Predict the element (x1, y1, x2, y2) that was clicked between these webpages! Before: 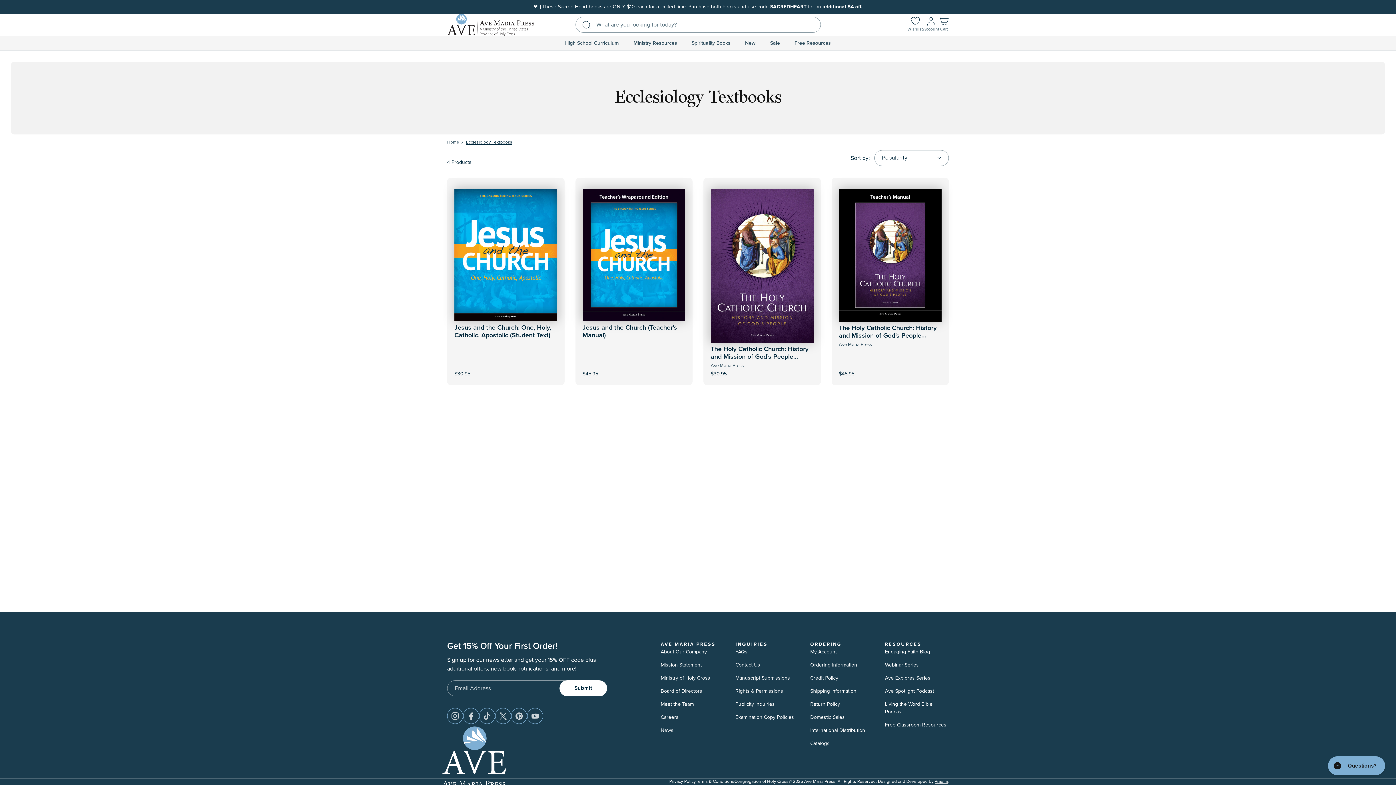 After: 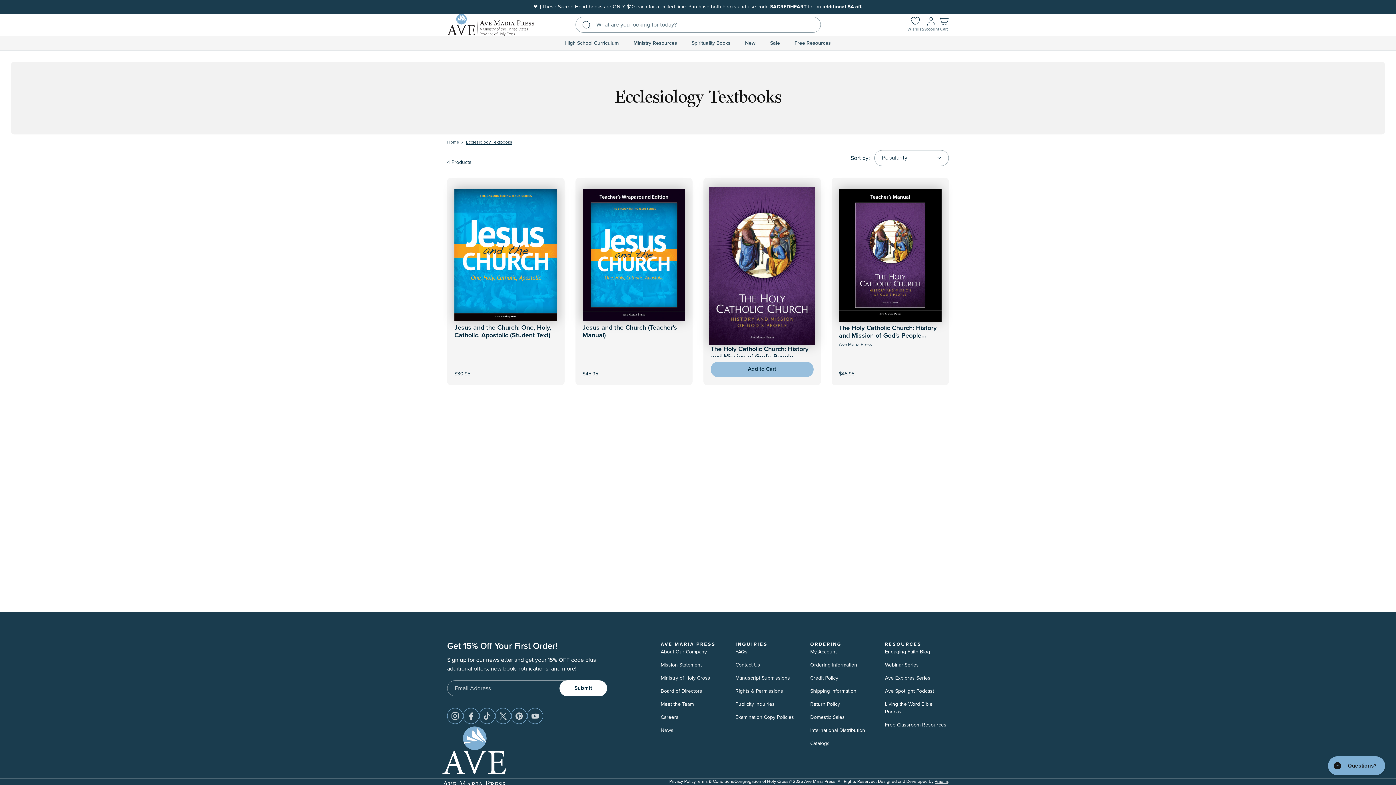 Action: bbox: (736, 355, 787, 377) label: Add to Cart